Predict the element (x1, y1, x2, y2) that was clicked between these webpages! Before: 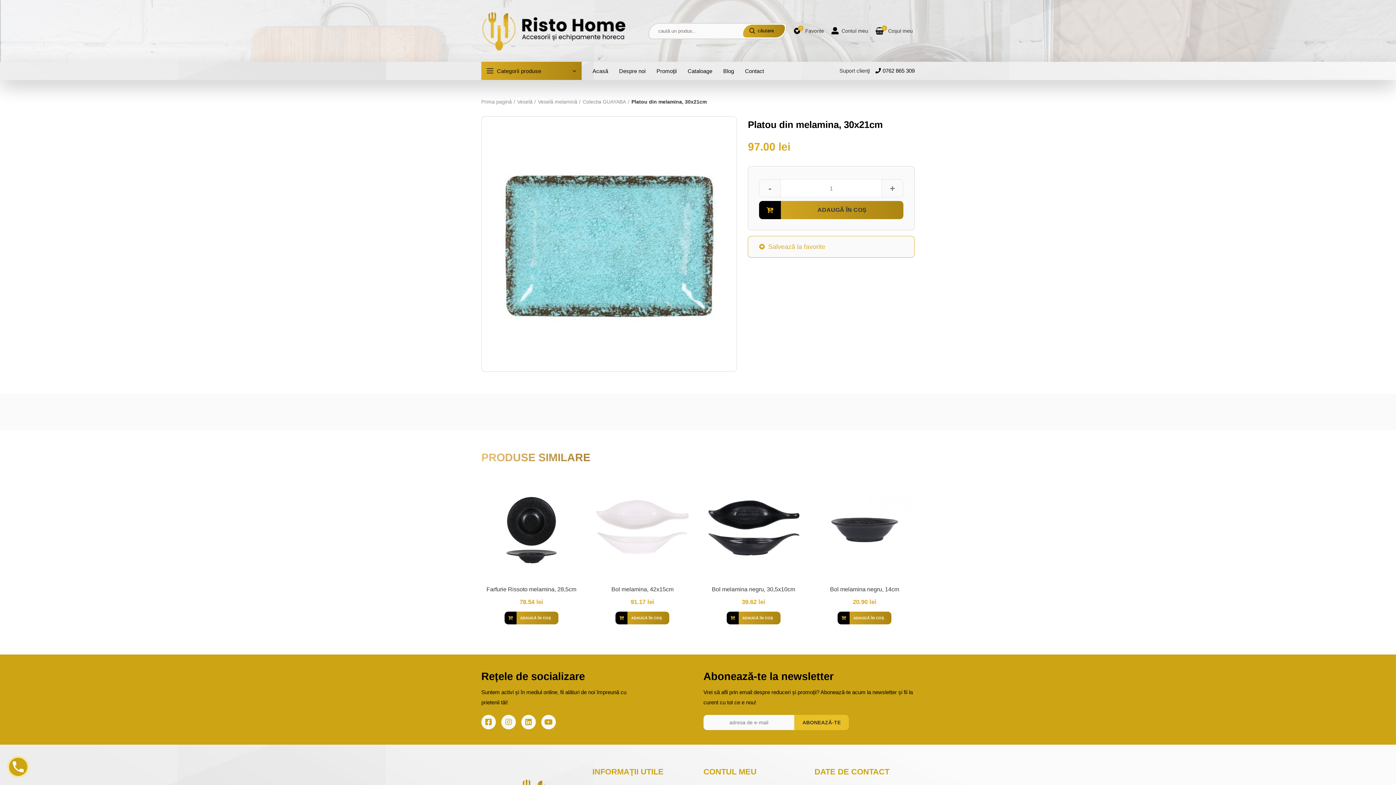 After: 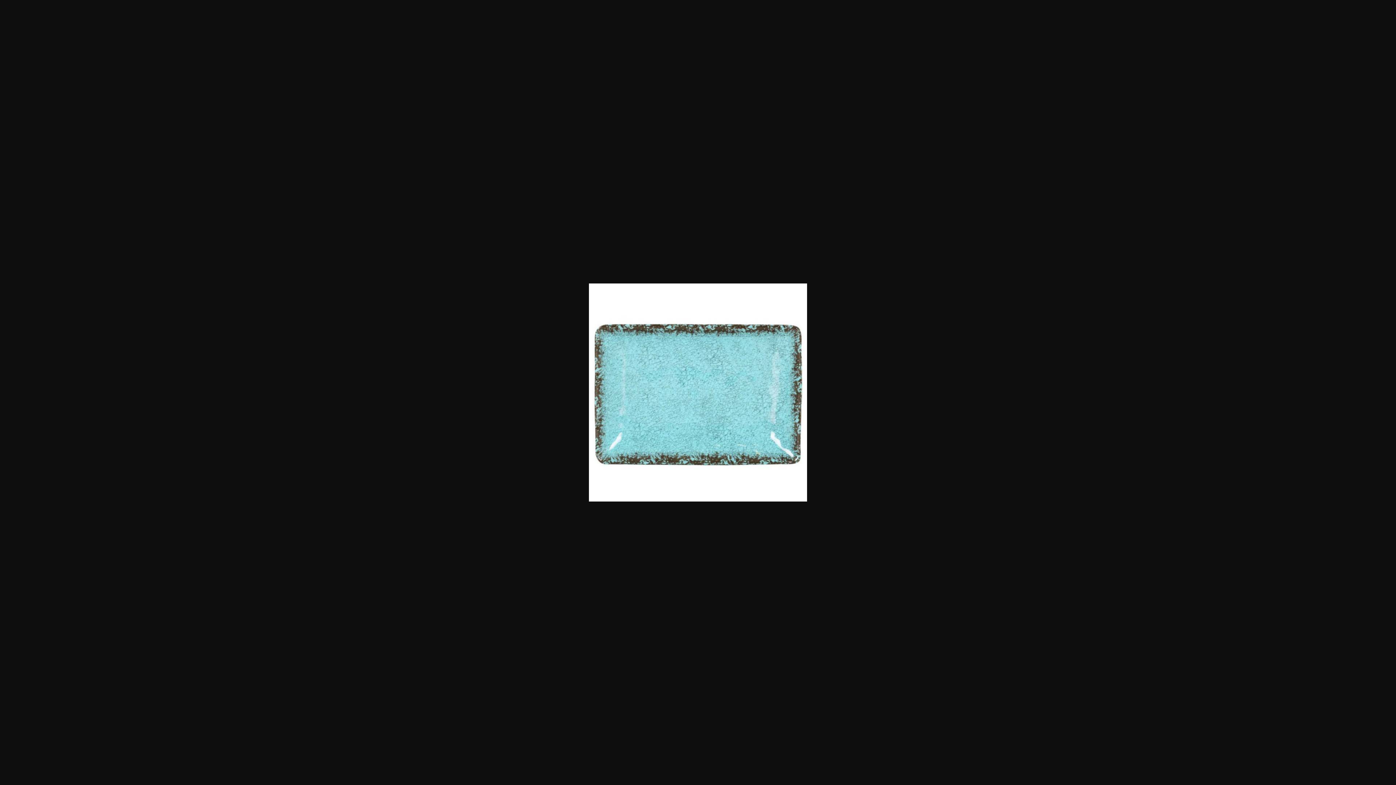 Action: bbox: (481, 240, 737, 246)